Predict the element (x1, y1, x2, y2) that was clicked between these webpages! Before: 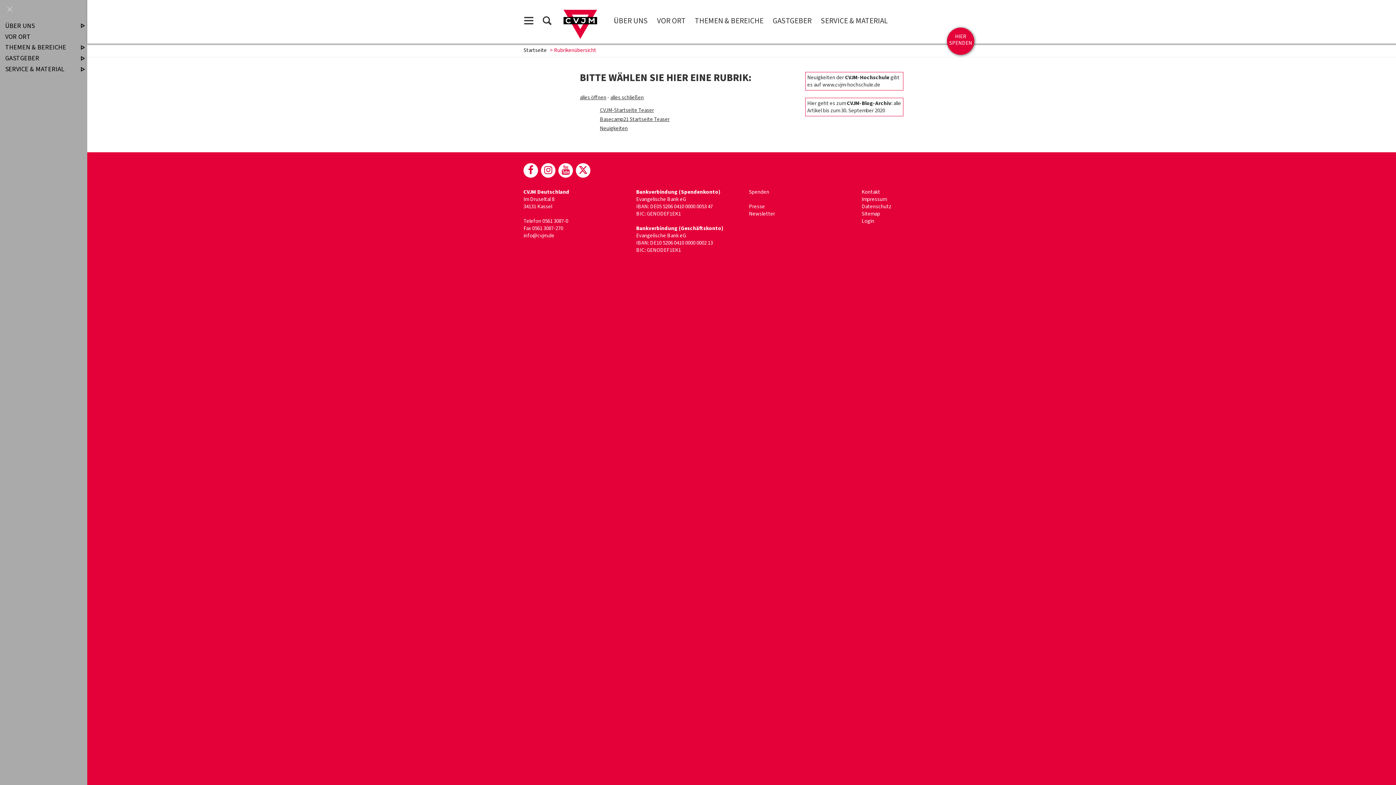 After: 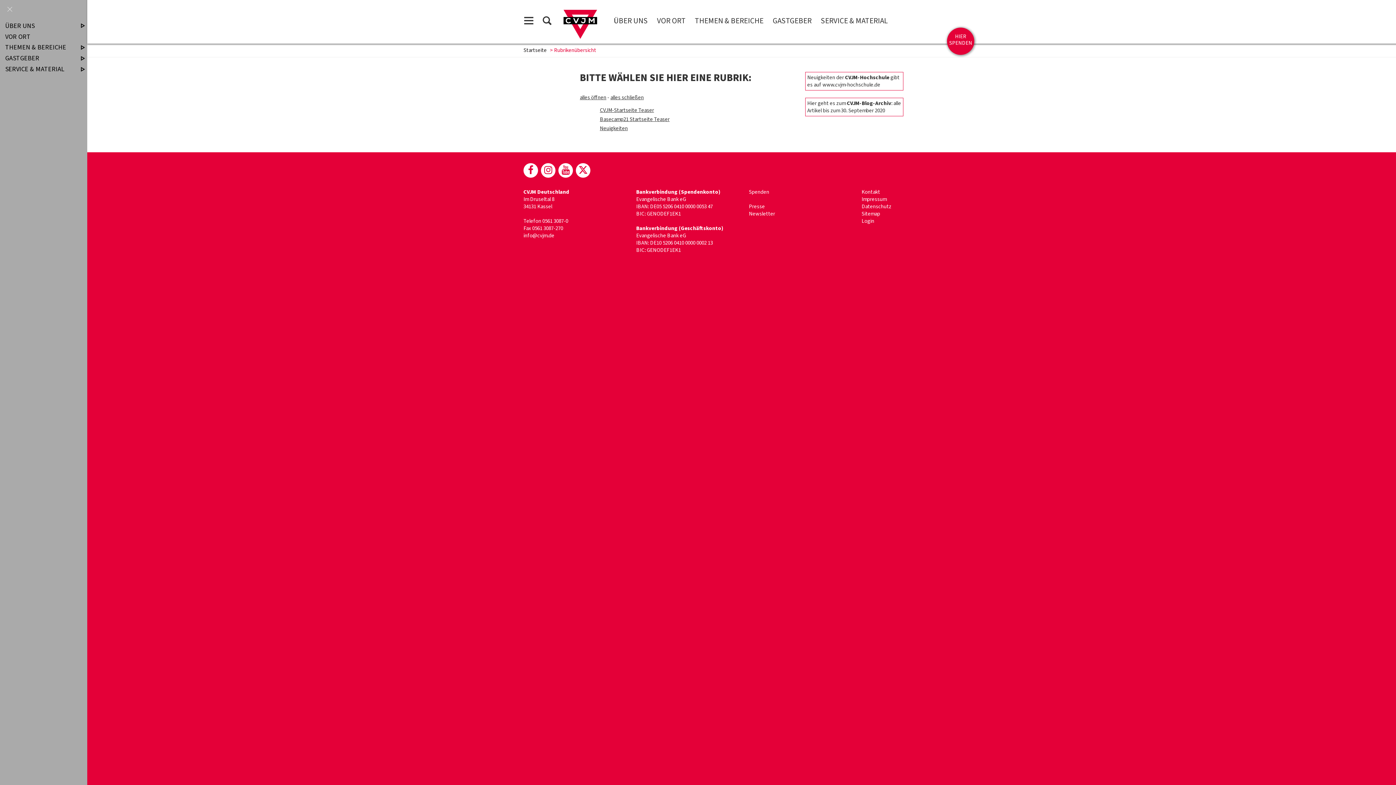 Action: bbox: (541, 163, 555, 177)